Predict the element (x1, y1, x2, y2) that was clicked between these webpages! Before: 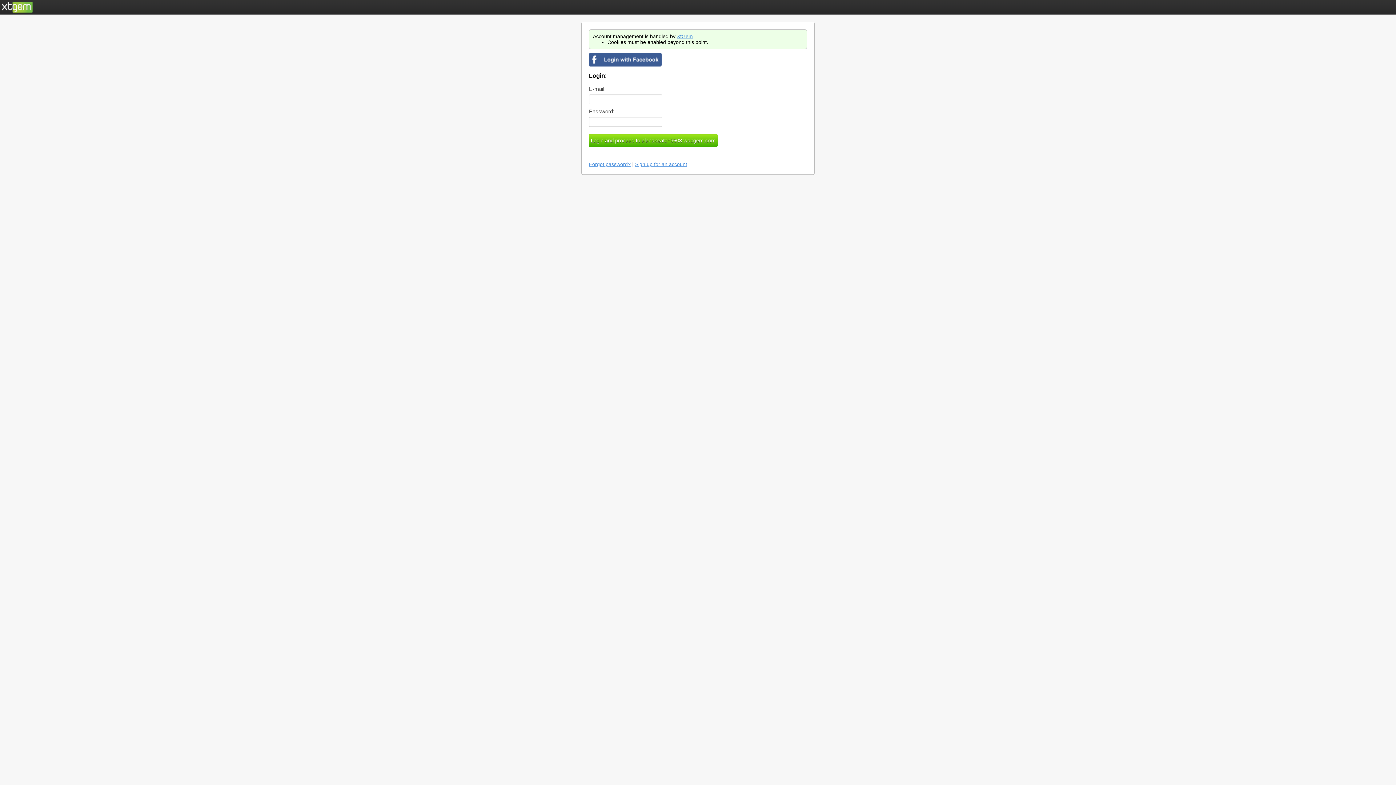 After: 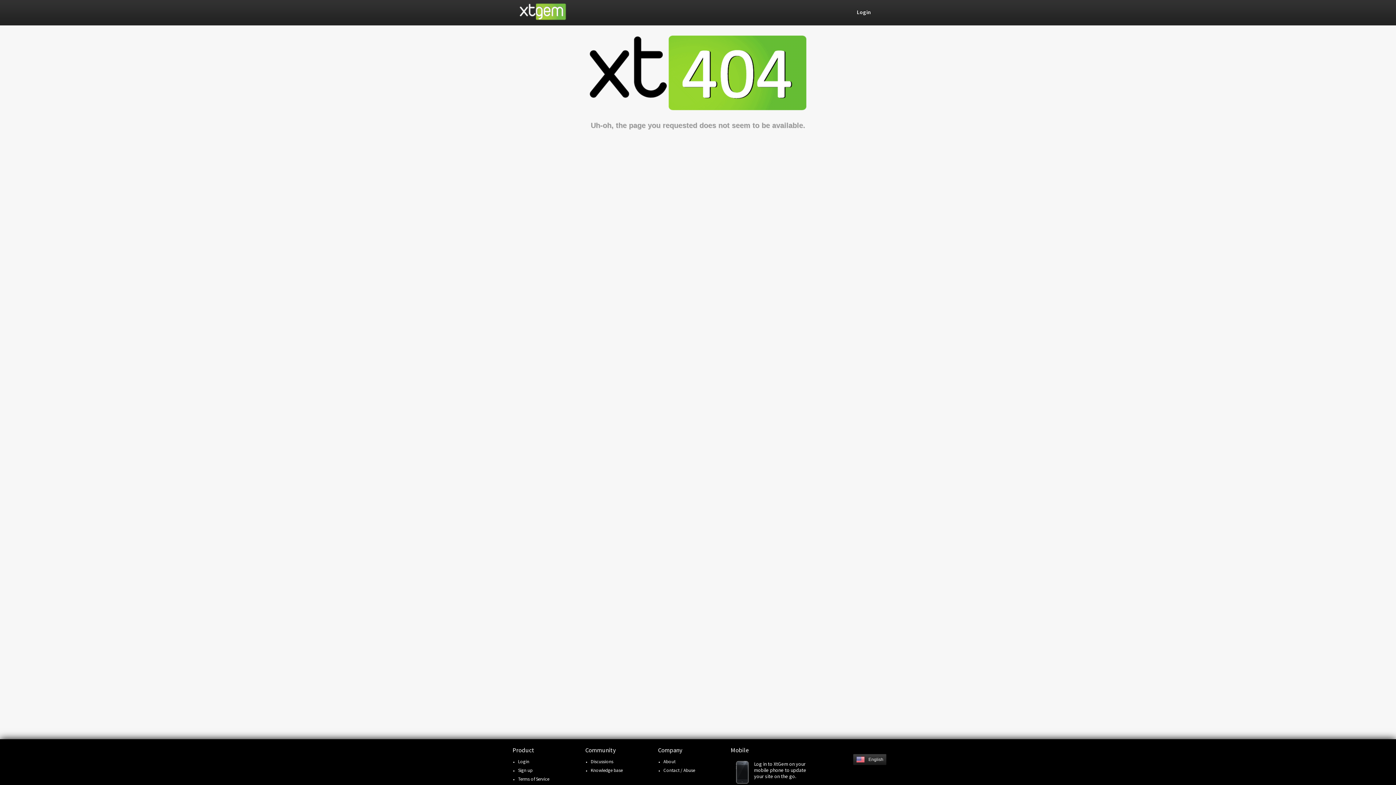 Action: label: Sign up for an account bbox: (635, 161, 687, 167)